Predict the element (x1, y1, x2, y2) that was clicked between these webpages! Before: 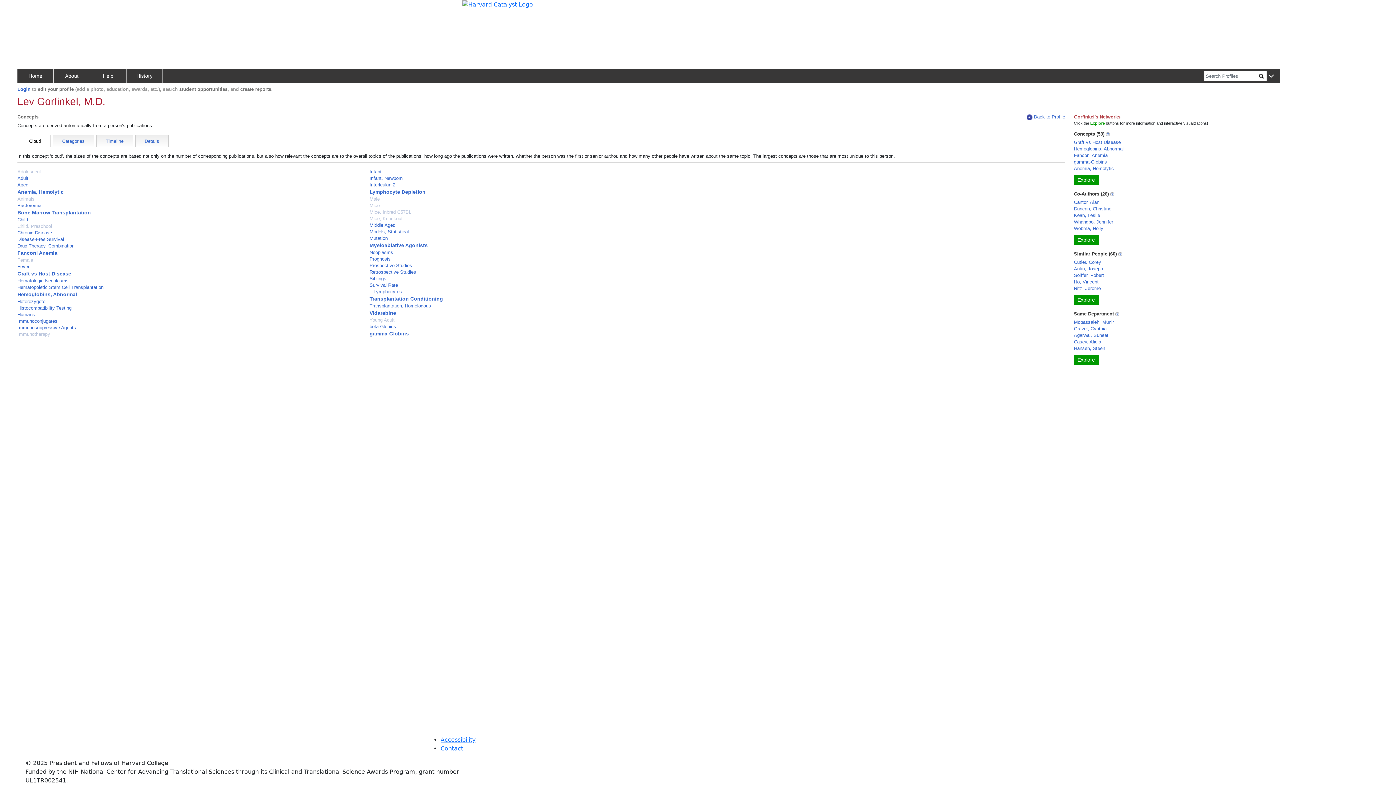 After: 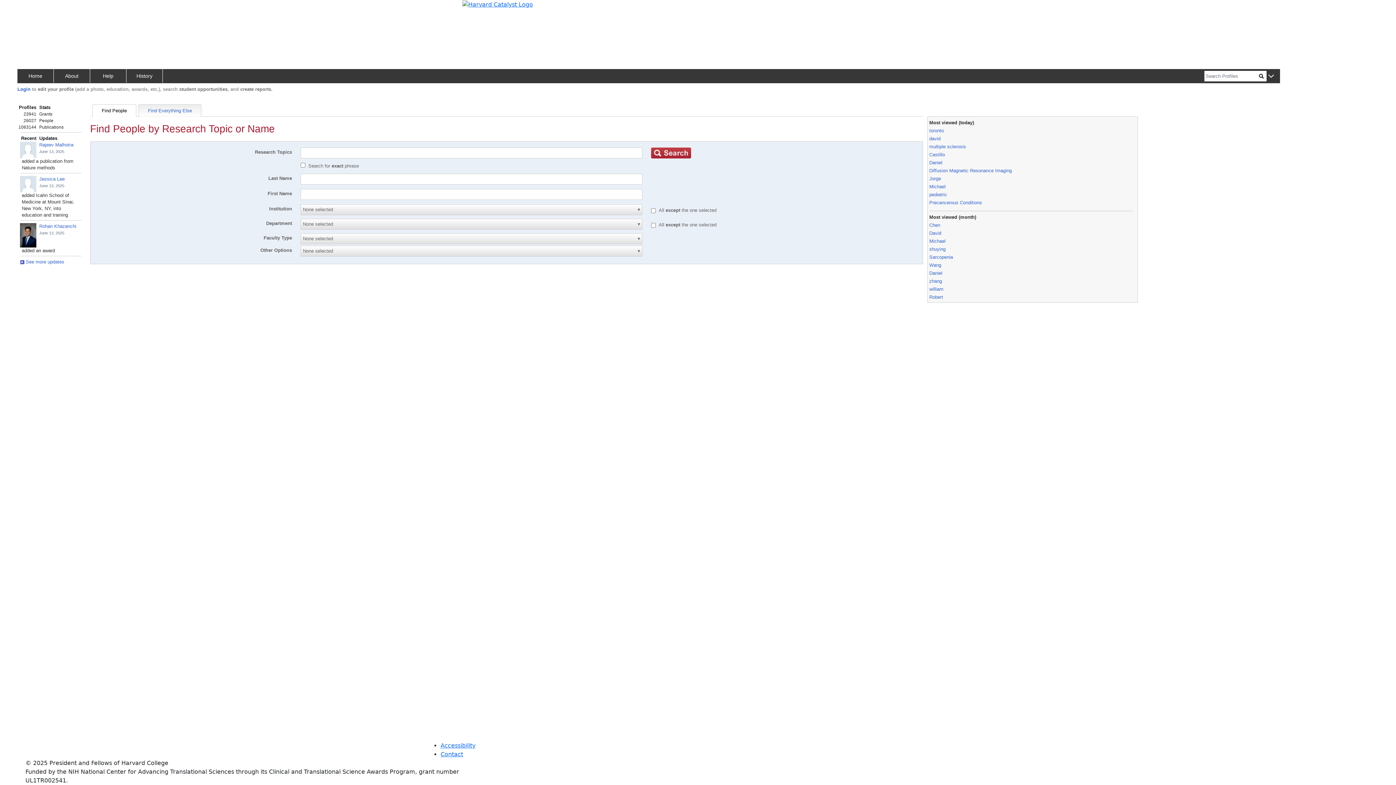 Action: label: Home bbox: (17, 69, 53, 82)